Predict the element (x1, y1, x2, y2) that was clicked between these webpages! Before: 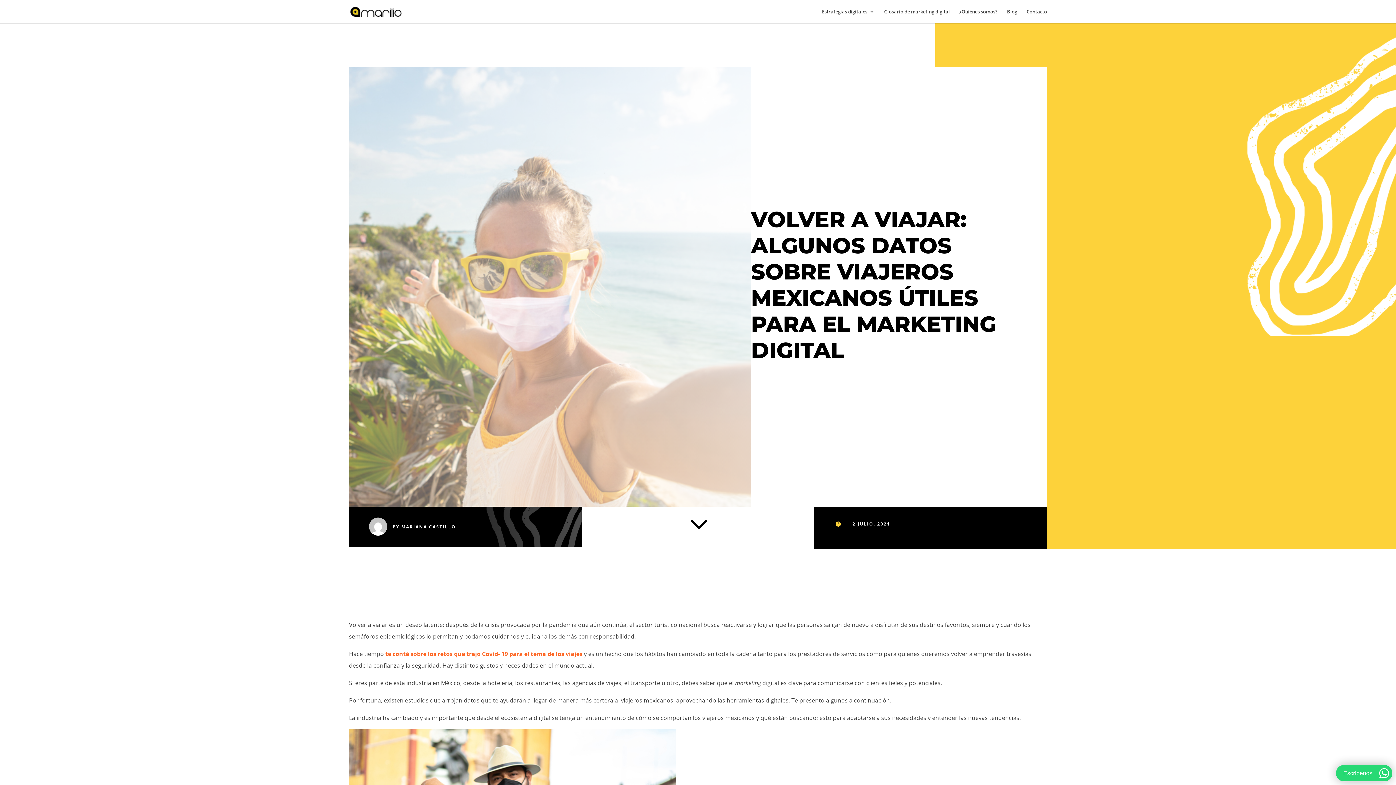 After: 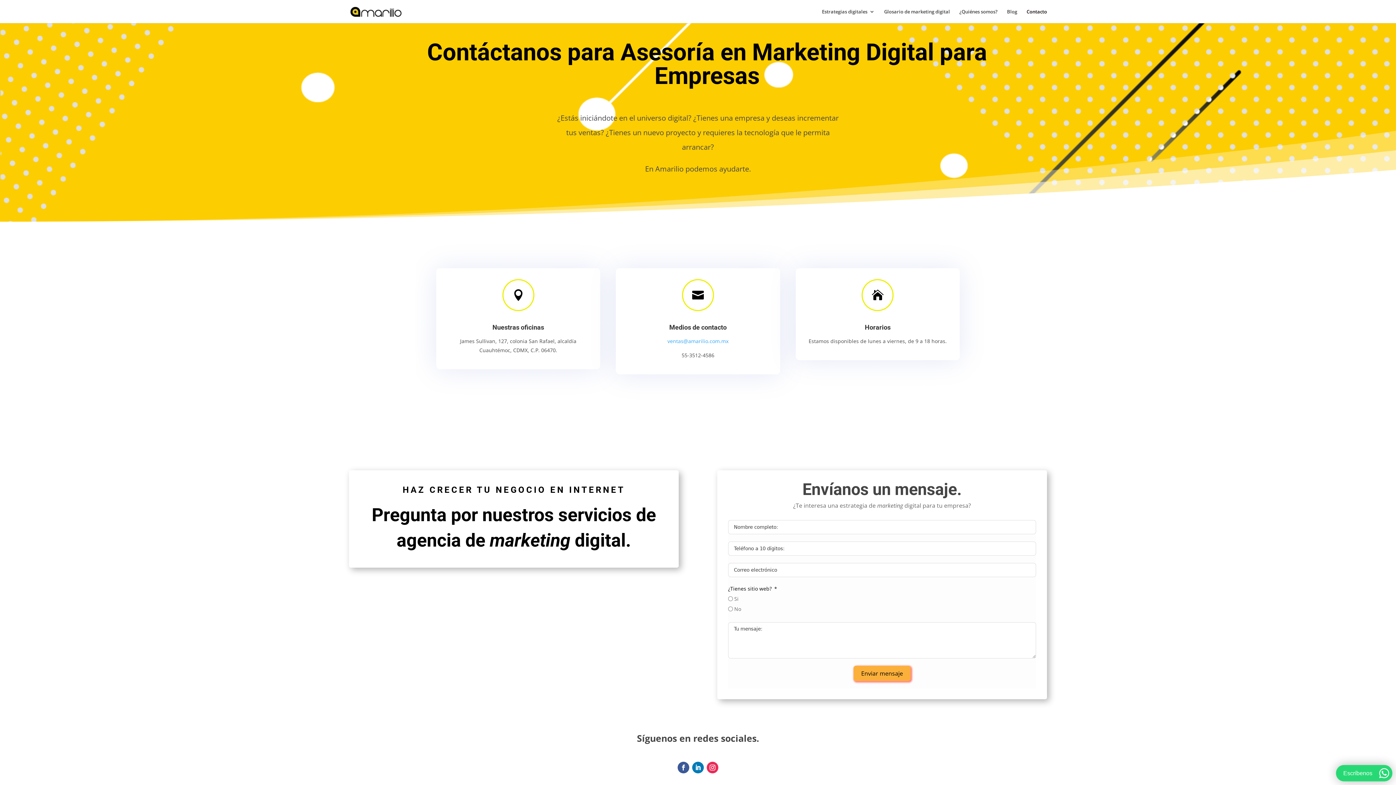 Action: label: Contacto bbox: (1026, 9, 1047, 23)